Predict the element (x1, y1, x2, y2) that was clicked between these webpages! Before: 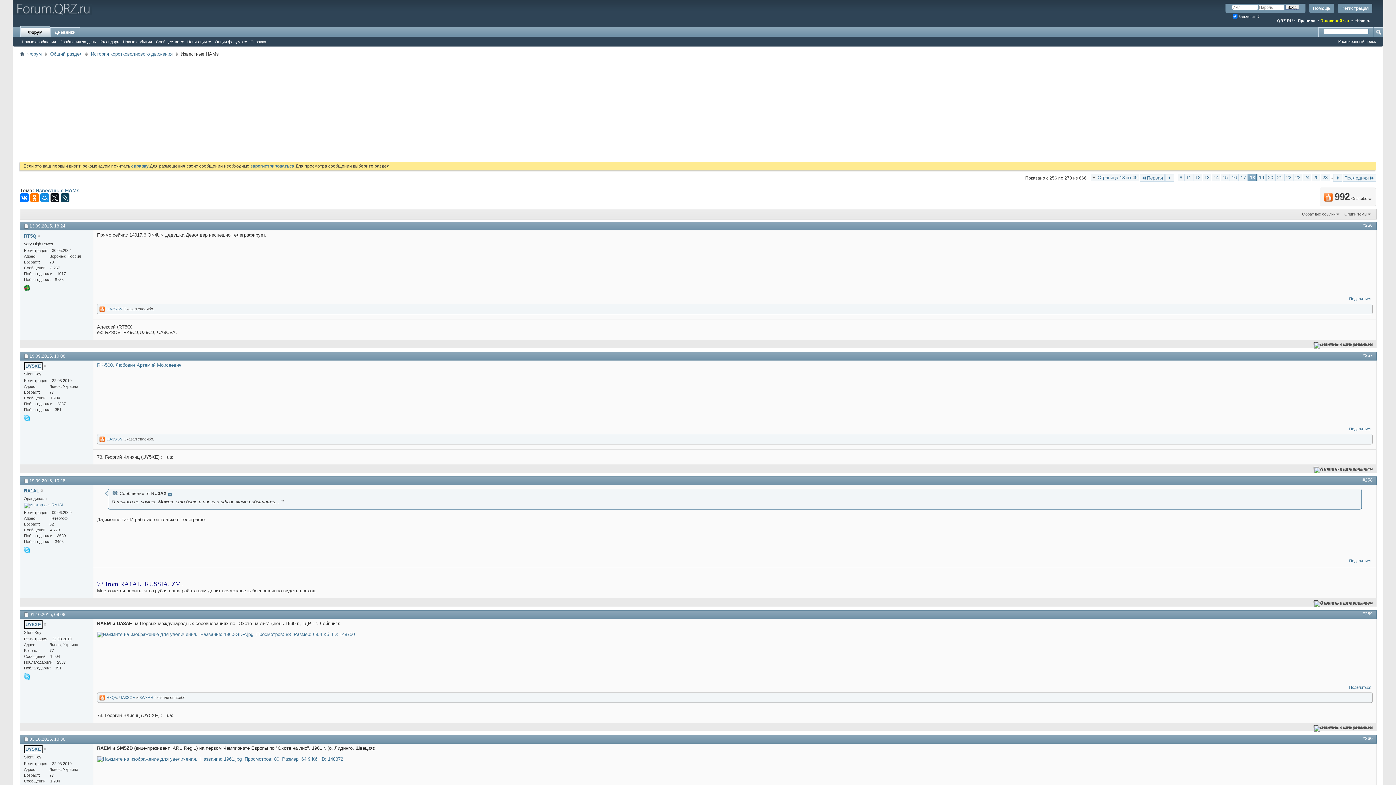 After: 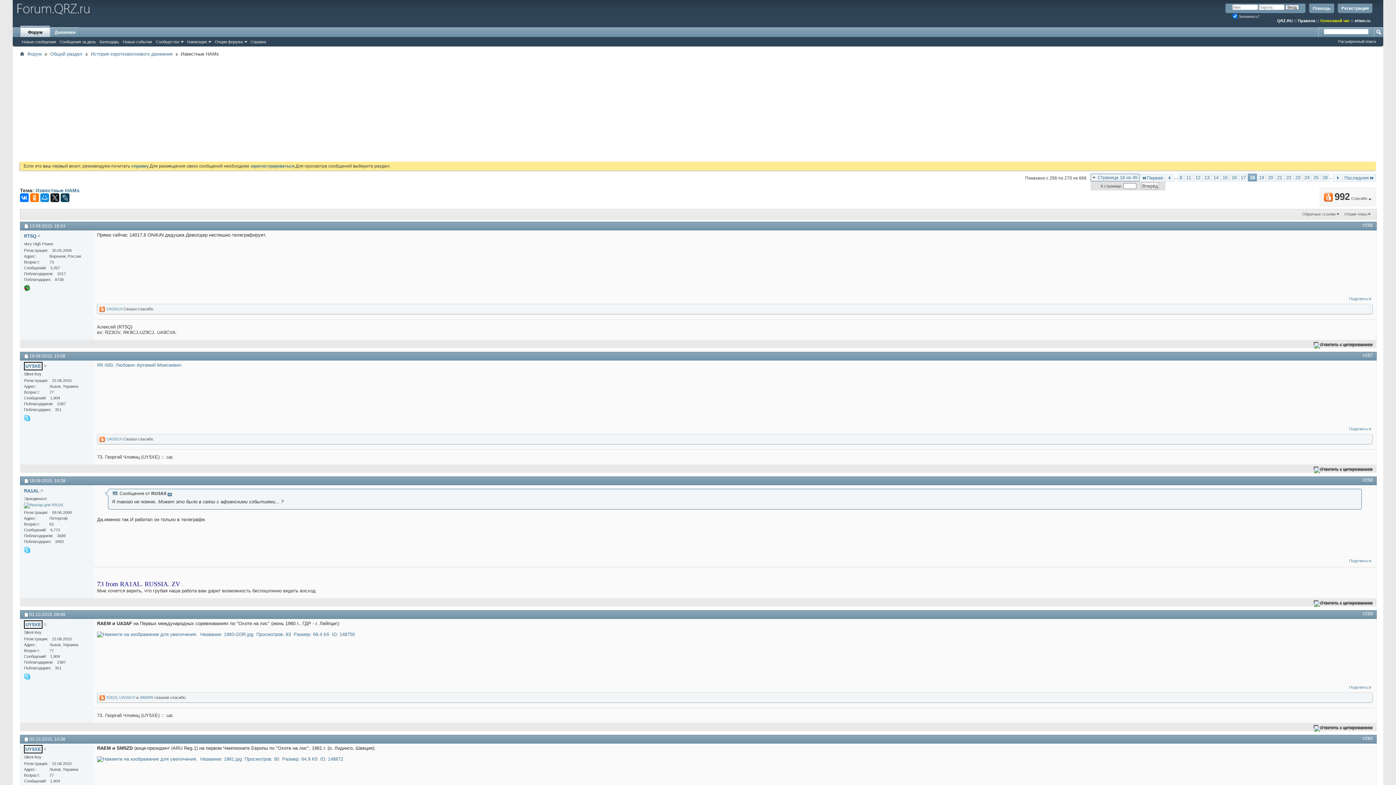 Action: bbox: (1090, 173, 1139, 181) label: Страница 18 из 45